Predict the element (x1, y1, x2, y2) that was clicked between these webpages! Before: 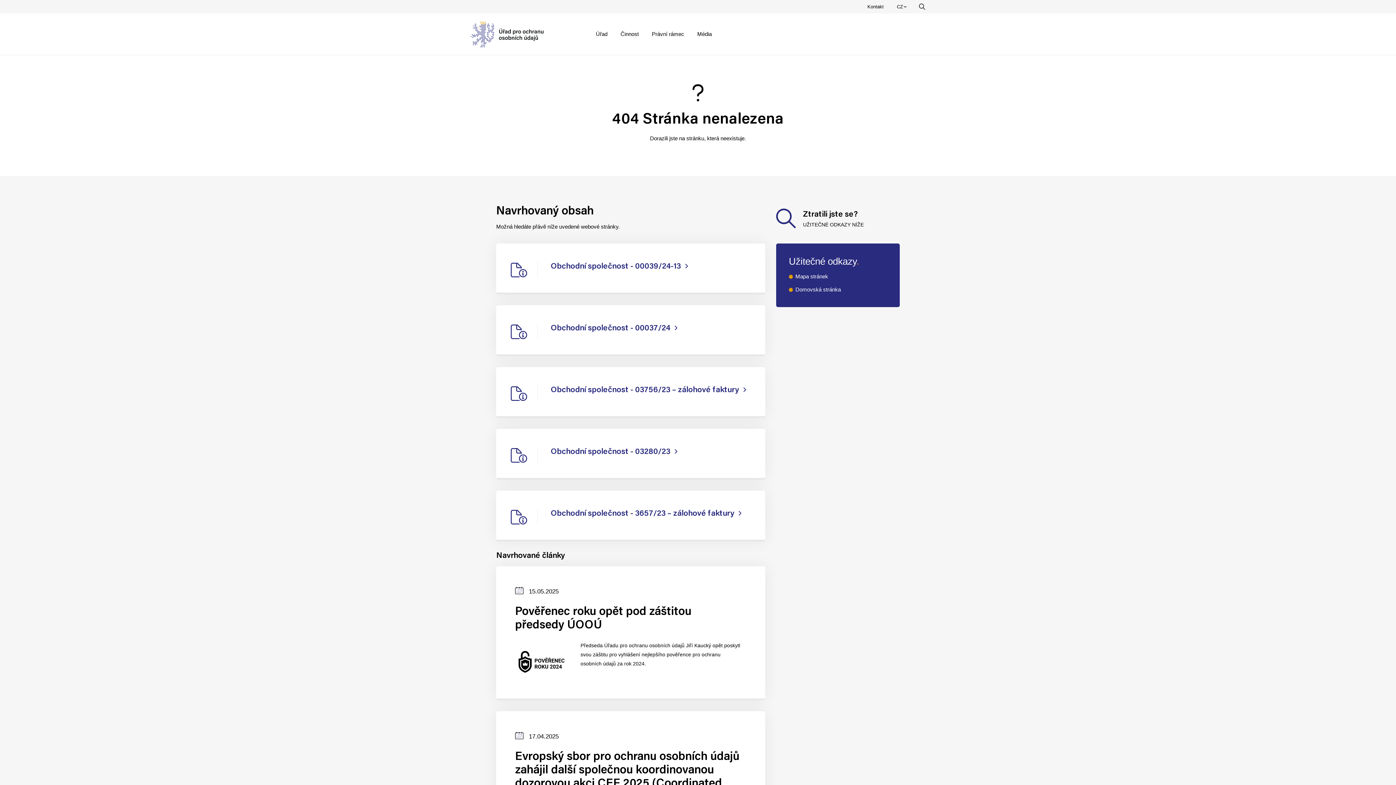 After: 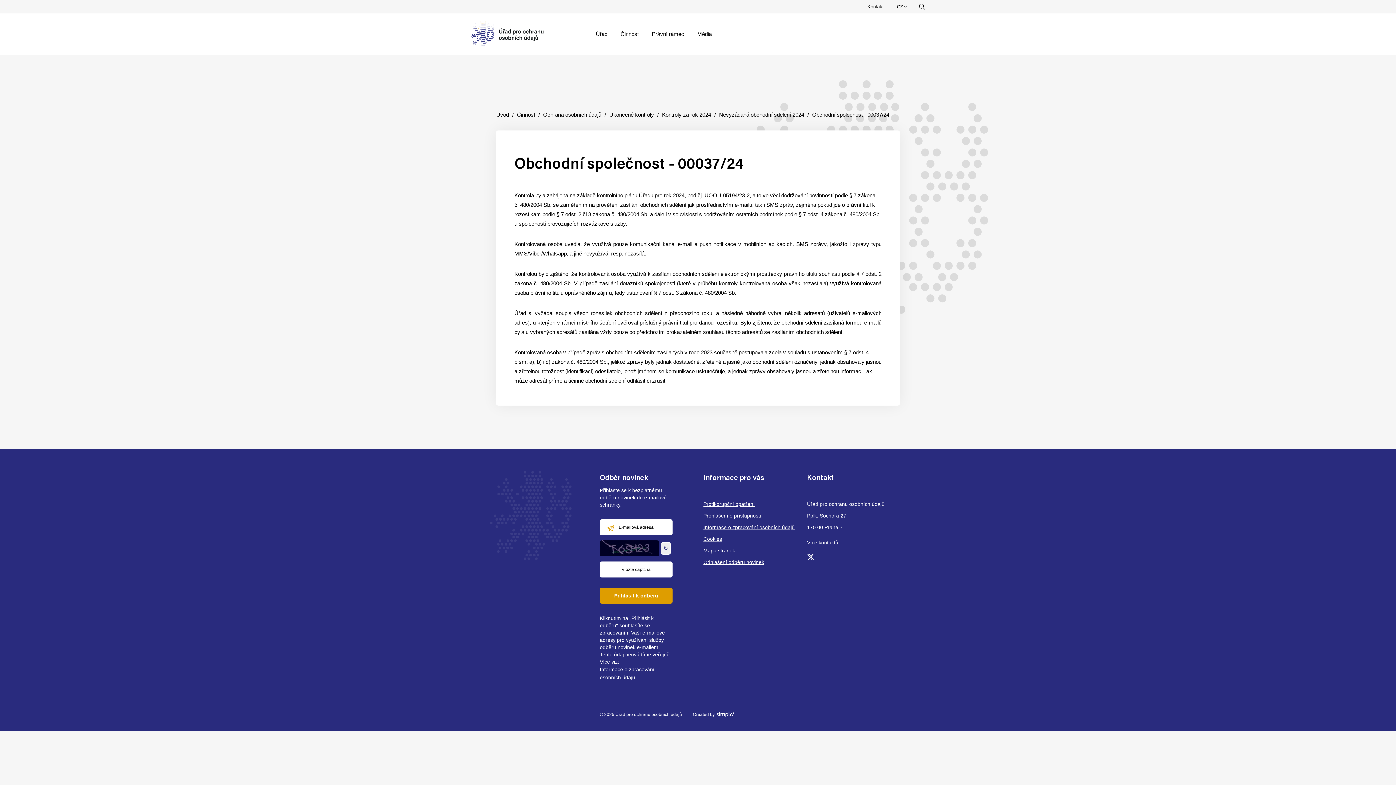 Action: label: Obchodní společnost - 00037/24 bbox: (496, 305, 765, 356)